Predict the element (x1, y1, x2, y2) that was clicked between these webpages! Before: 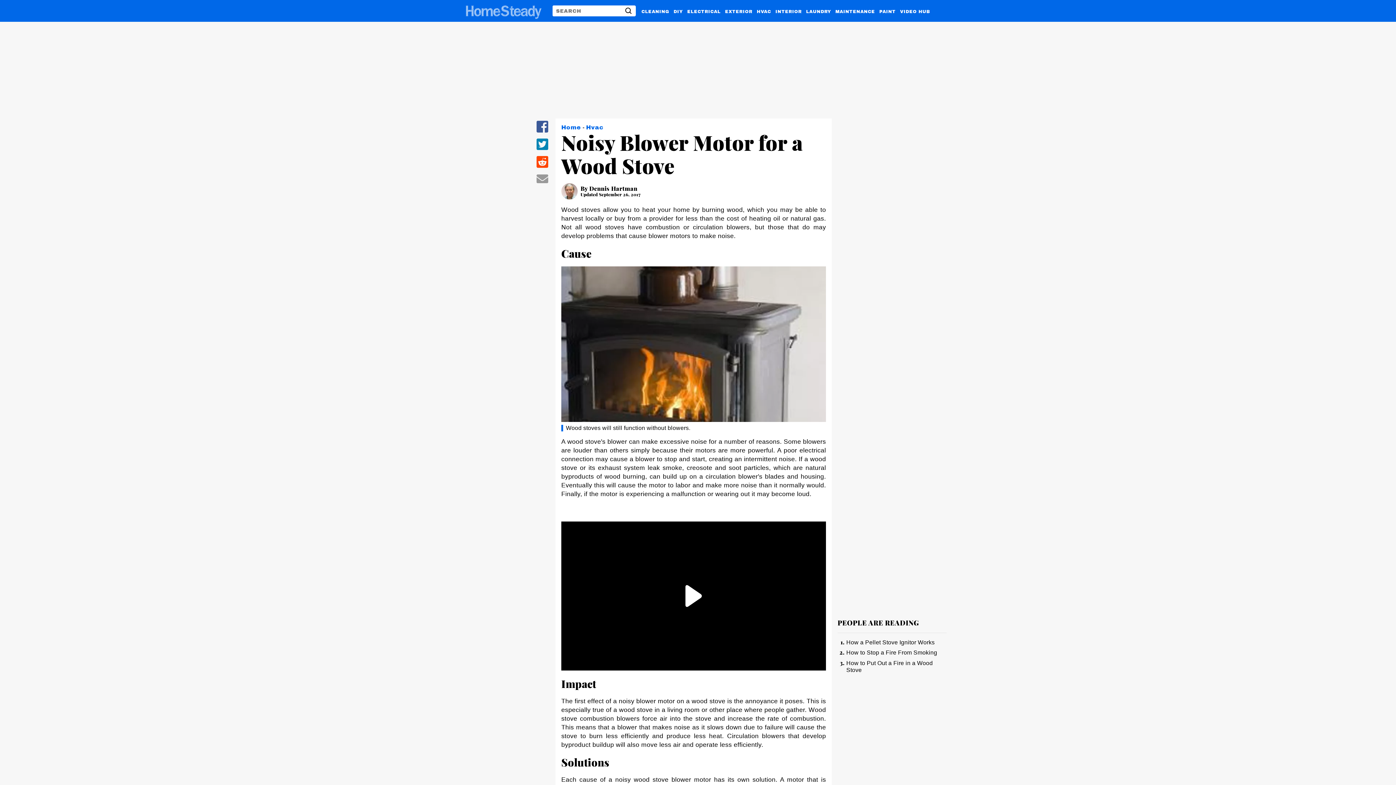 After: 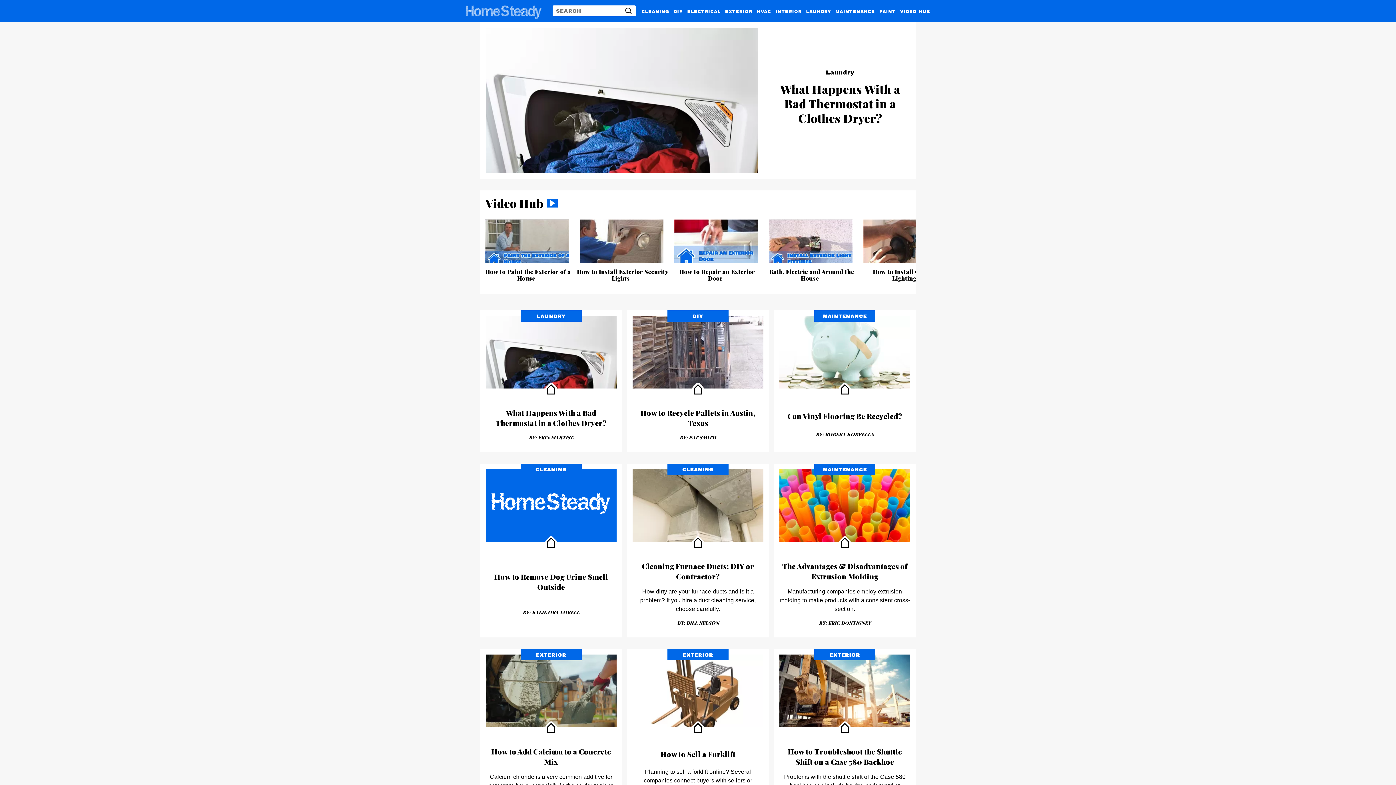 Action: bbox: (461, 2, 544, 19)